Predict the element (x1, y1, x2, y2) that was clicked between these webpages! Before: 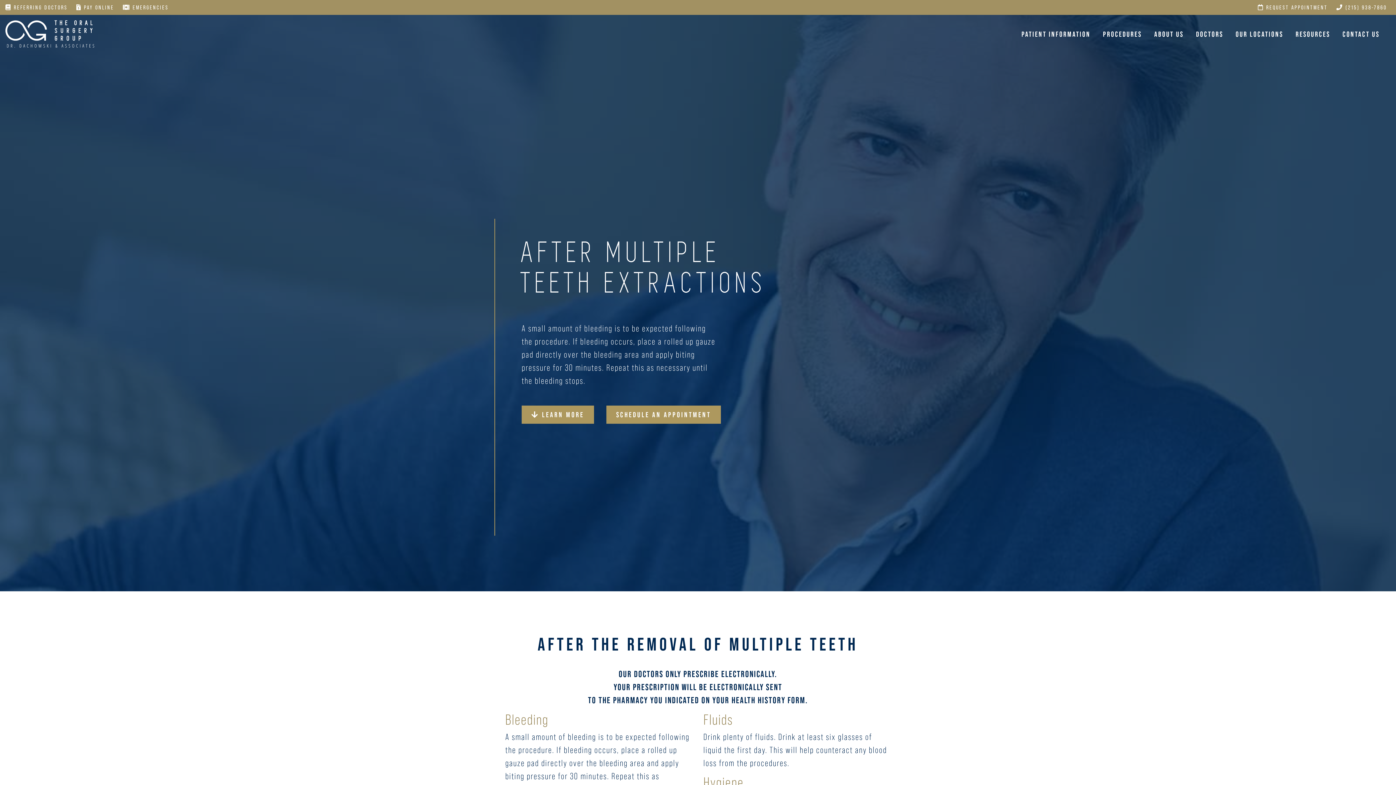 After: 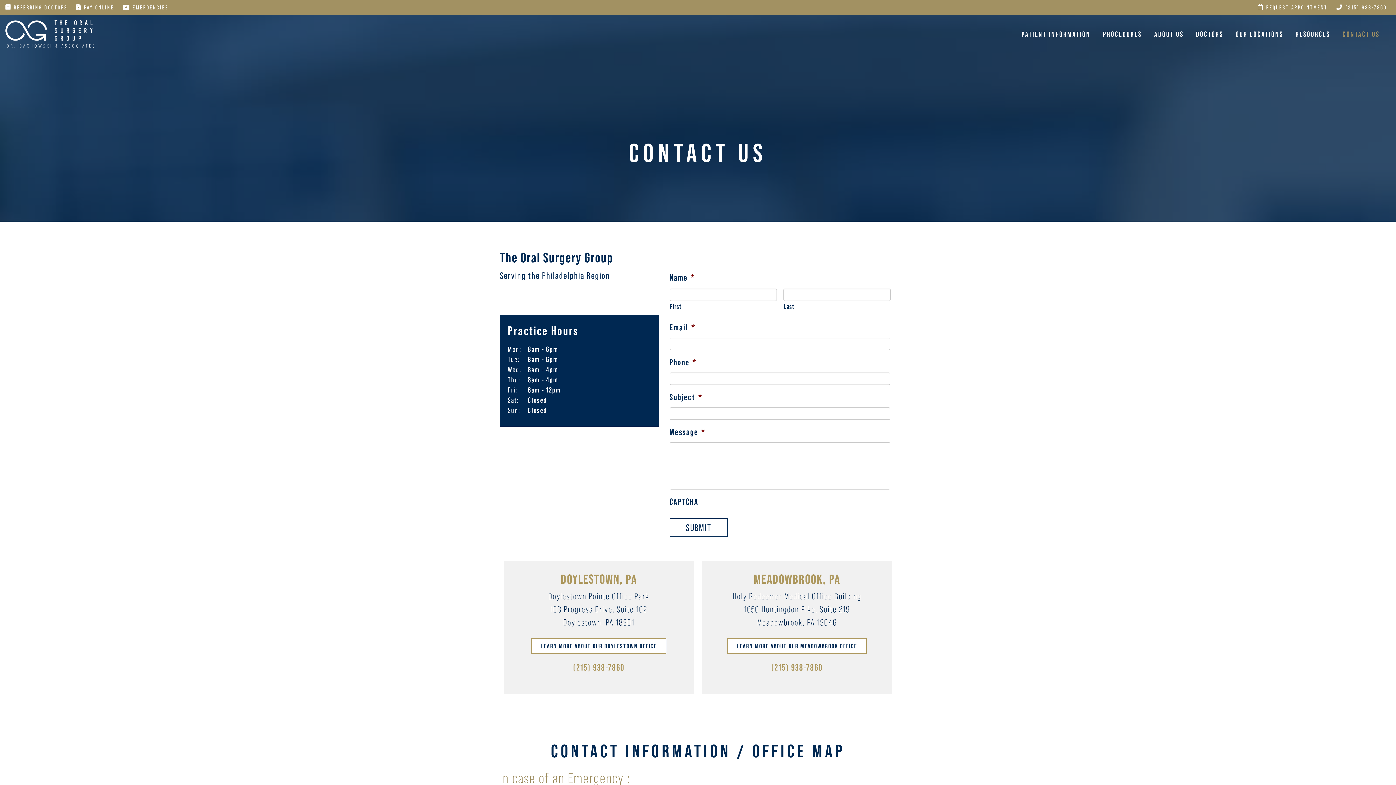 Action: bbox: (1337, 23, 1385, 44) label: CONTACT US